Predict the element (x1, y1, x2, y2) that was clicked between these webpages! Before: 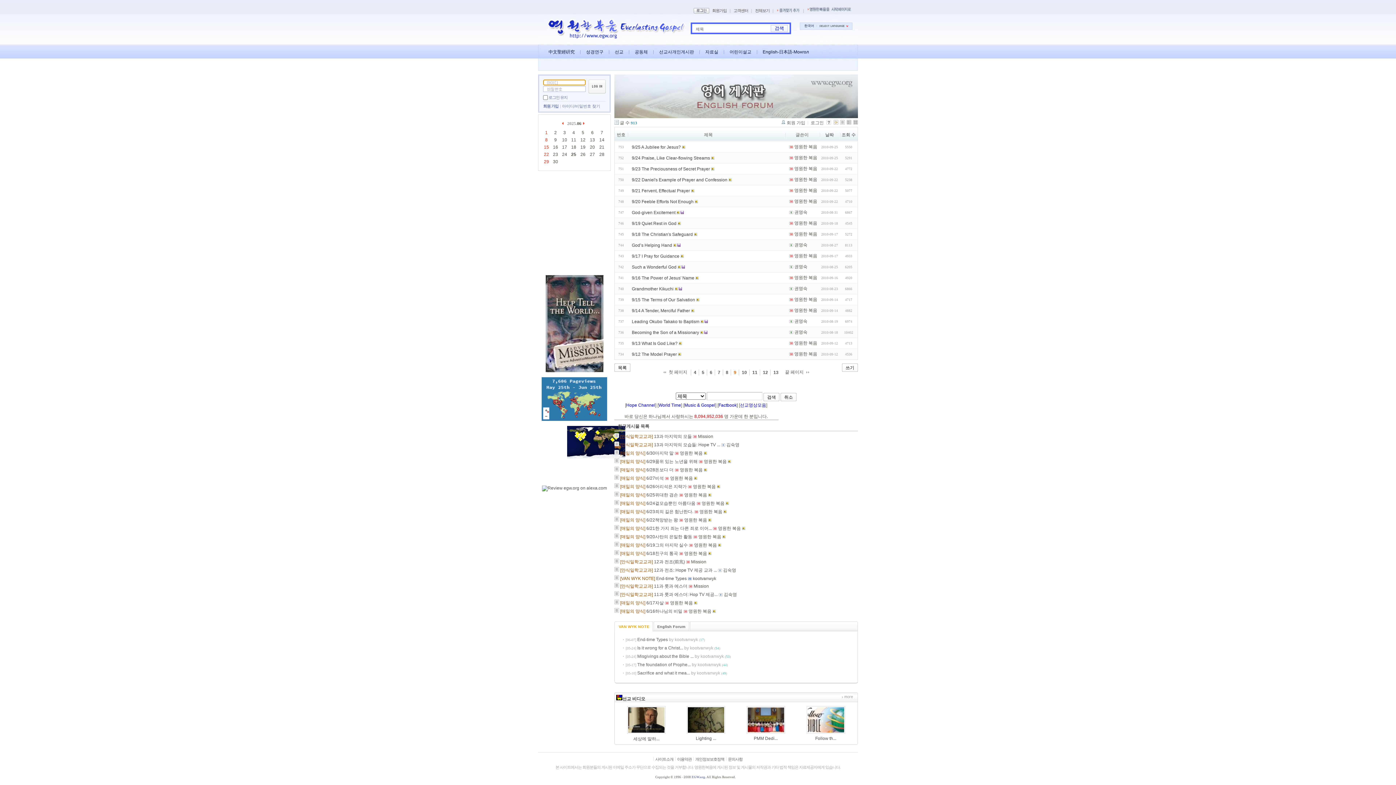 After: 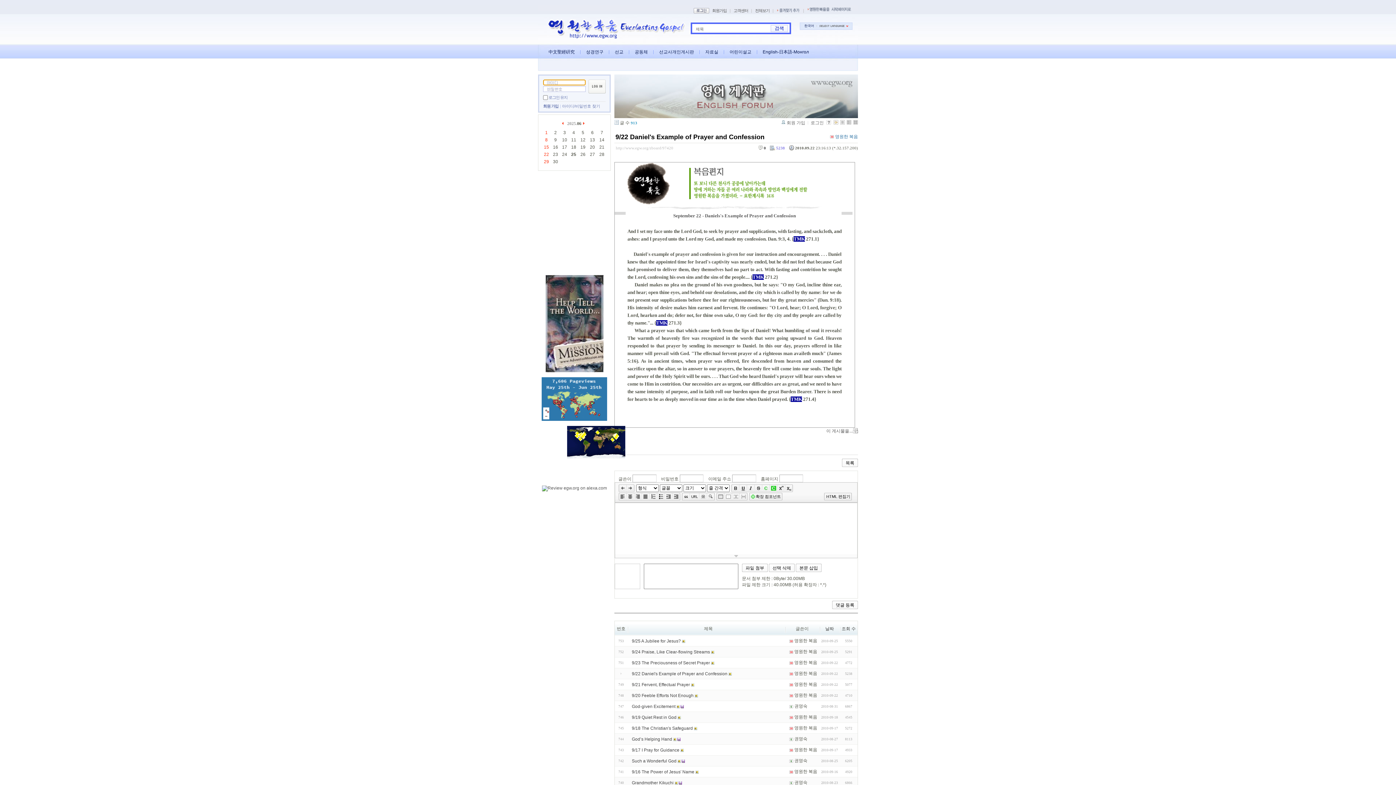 Action: bbox: (632, 177, 727, 182) label: 9/22 Daniel's Example of Prayer and Confession